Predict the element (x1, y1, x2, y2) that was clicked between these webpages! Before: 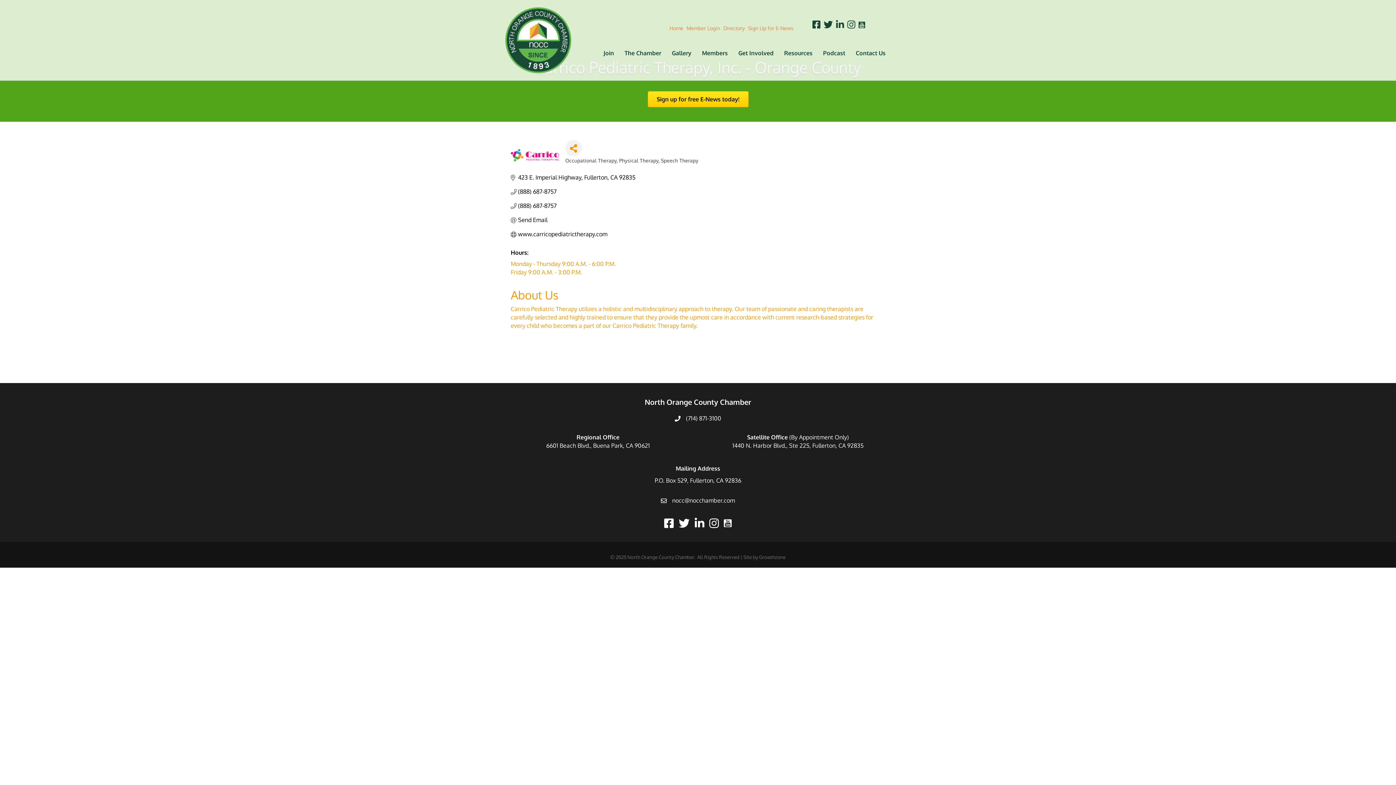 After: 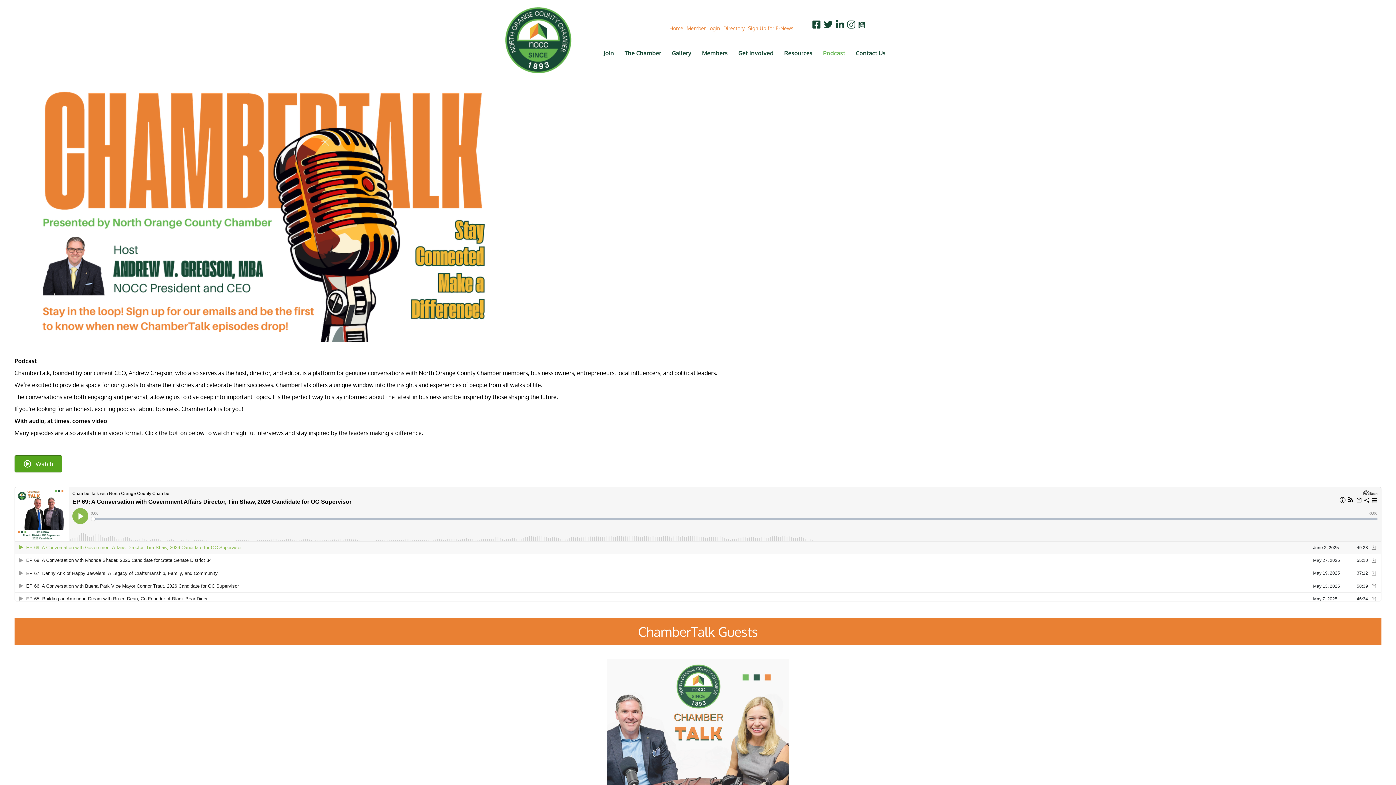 Action: bbox: (818, 43, 850, 62) label: Podcast